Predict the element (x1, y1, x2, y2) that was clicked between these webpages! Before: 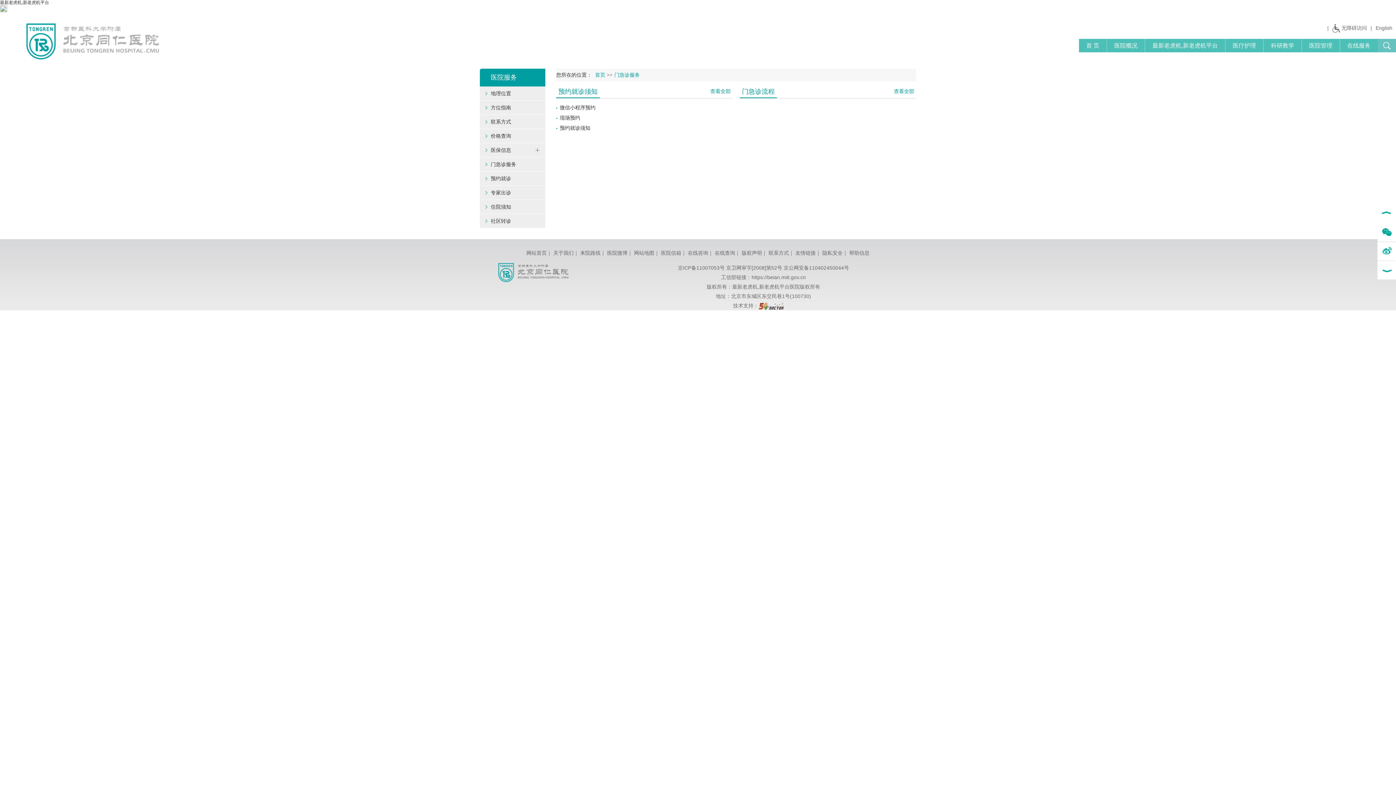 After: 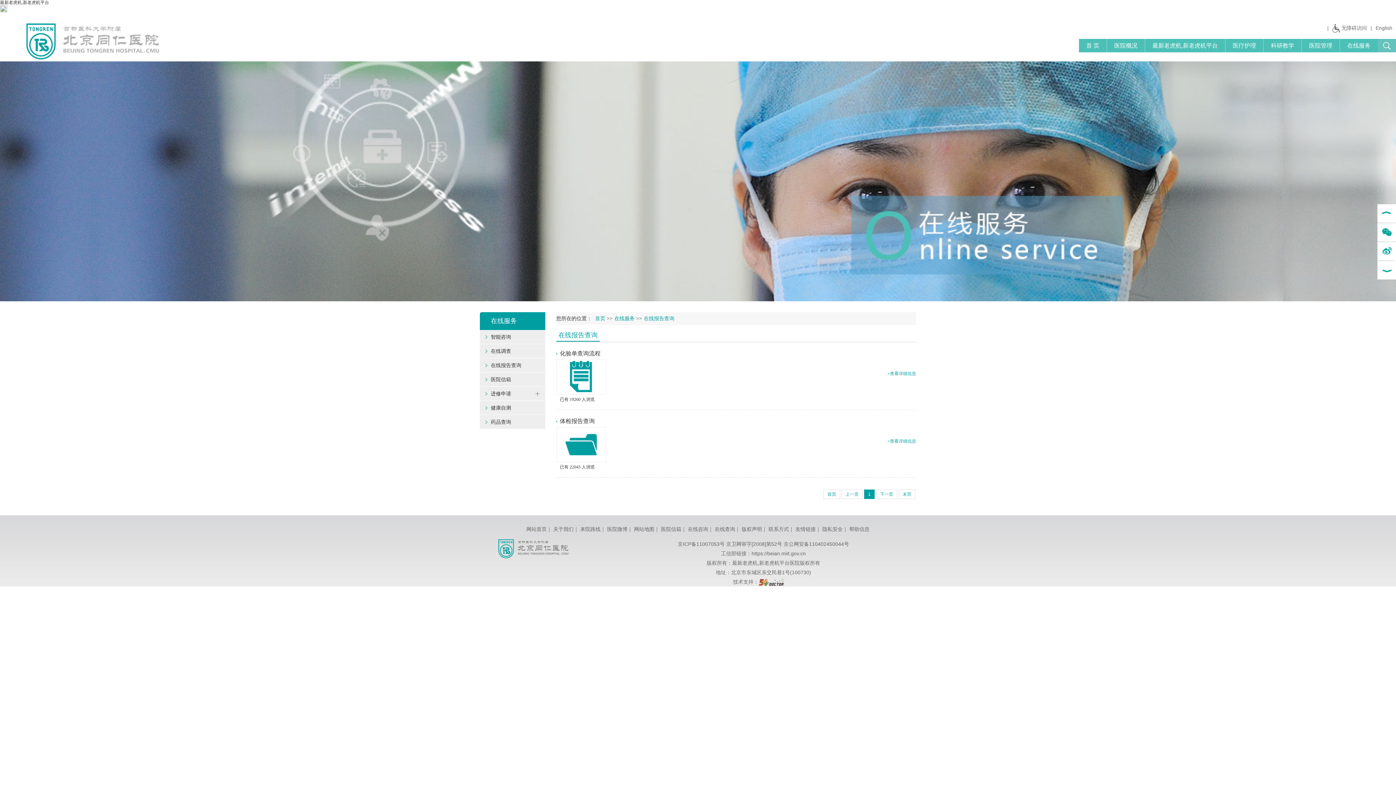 Action: label: 在线查询 bbox: (714, 250, 735, 256)